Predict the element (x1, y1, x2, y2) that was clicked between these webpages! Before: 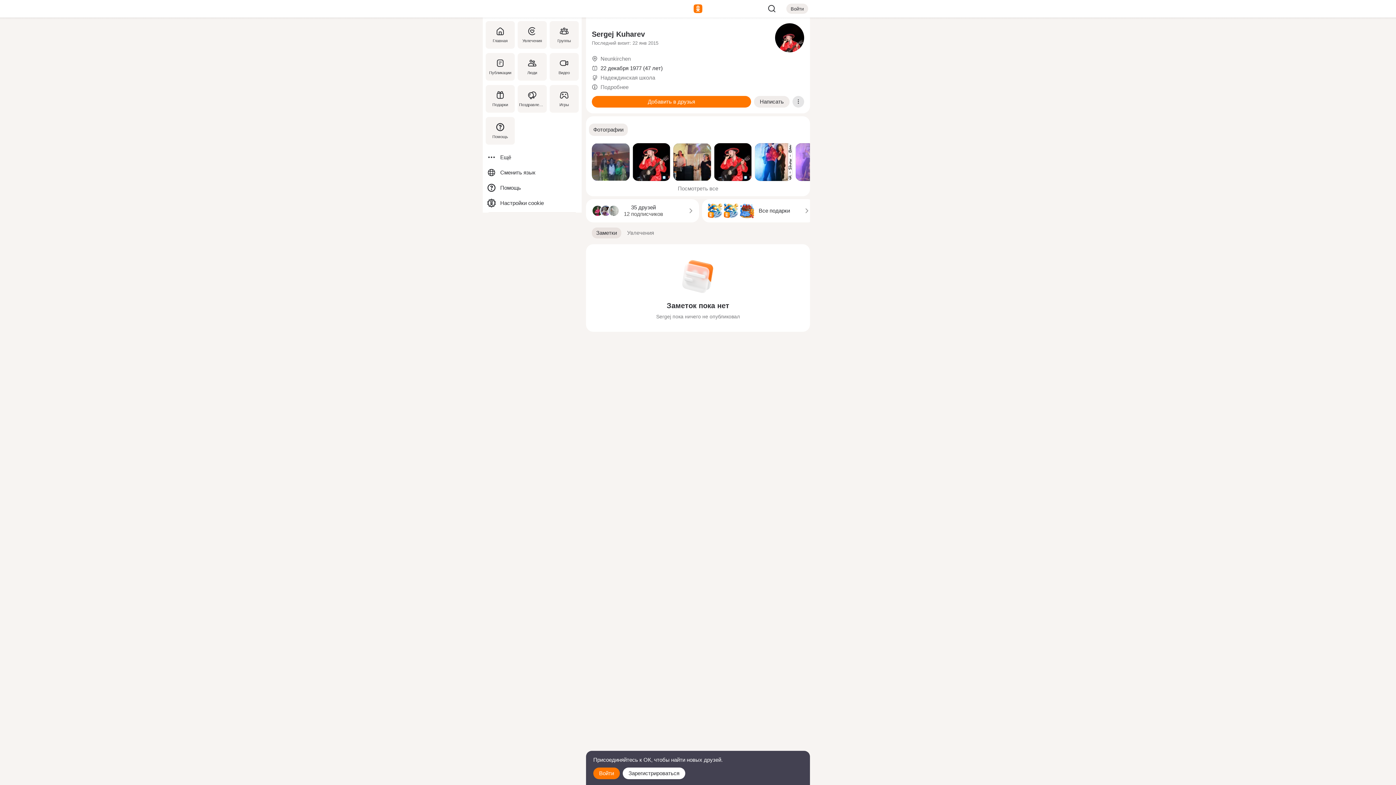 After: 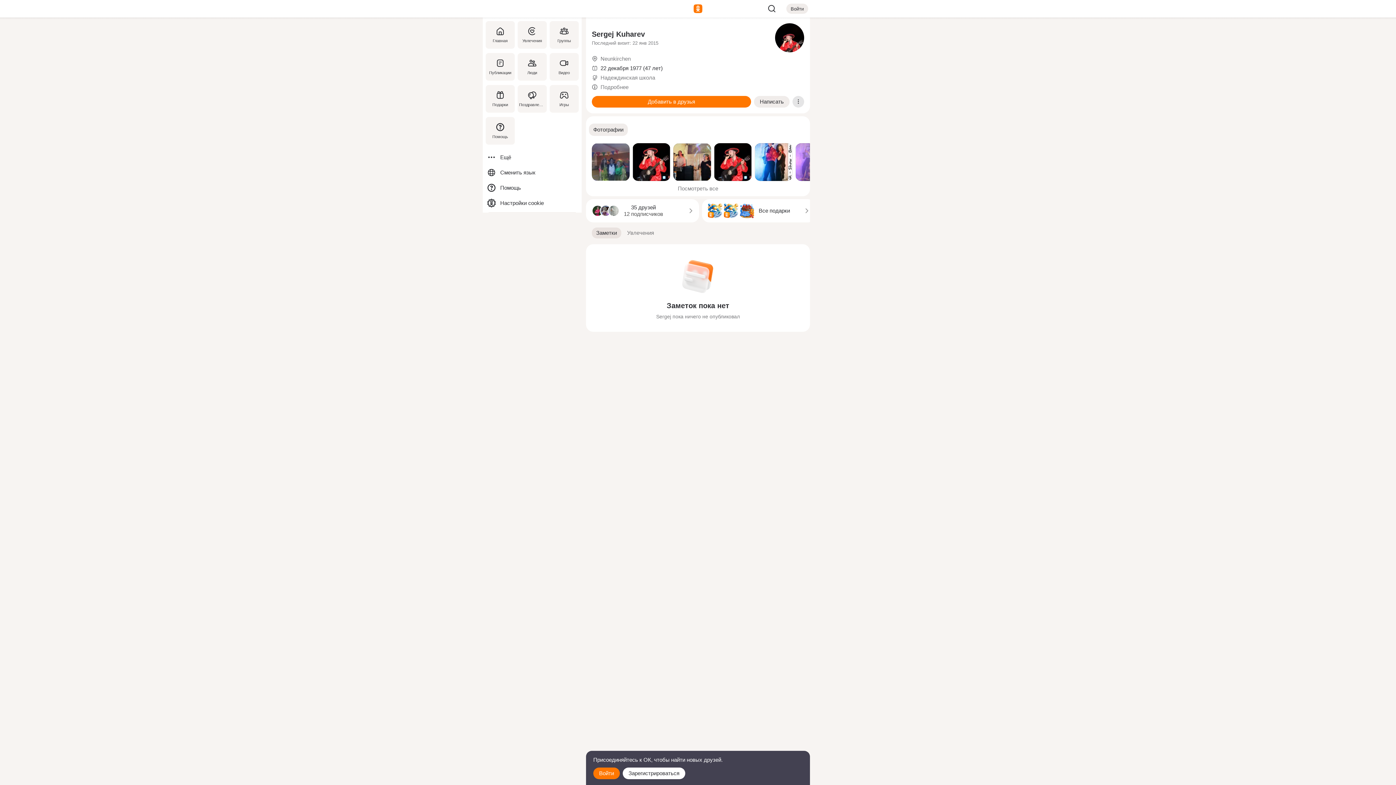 Action: bbox: (586, 181, 810, 196) label: Посмотреть все